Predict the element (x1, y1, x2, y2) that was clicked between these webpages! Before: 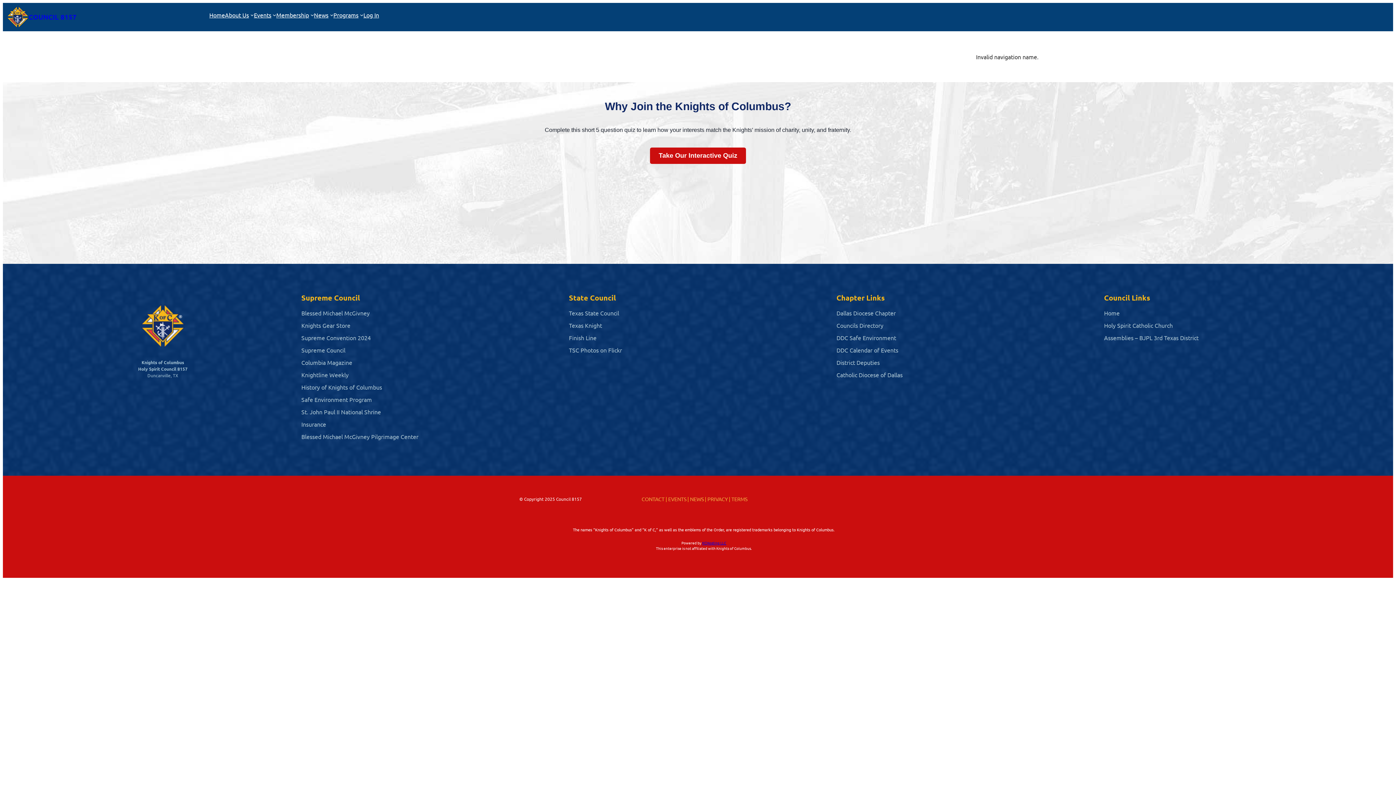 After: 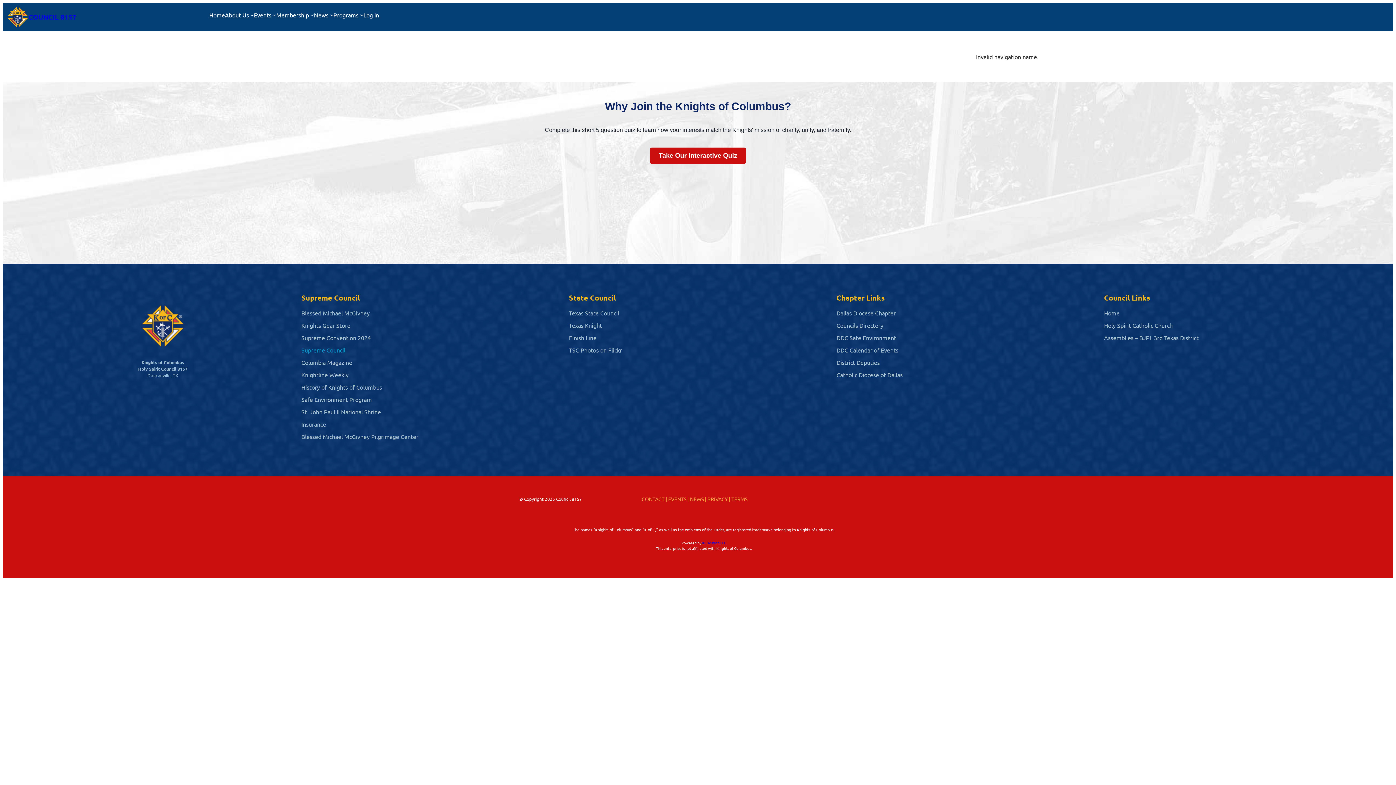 Action: label: Supreme Council bbox: (301, 345, 561, 354)